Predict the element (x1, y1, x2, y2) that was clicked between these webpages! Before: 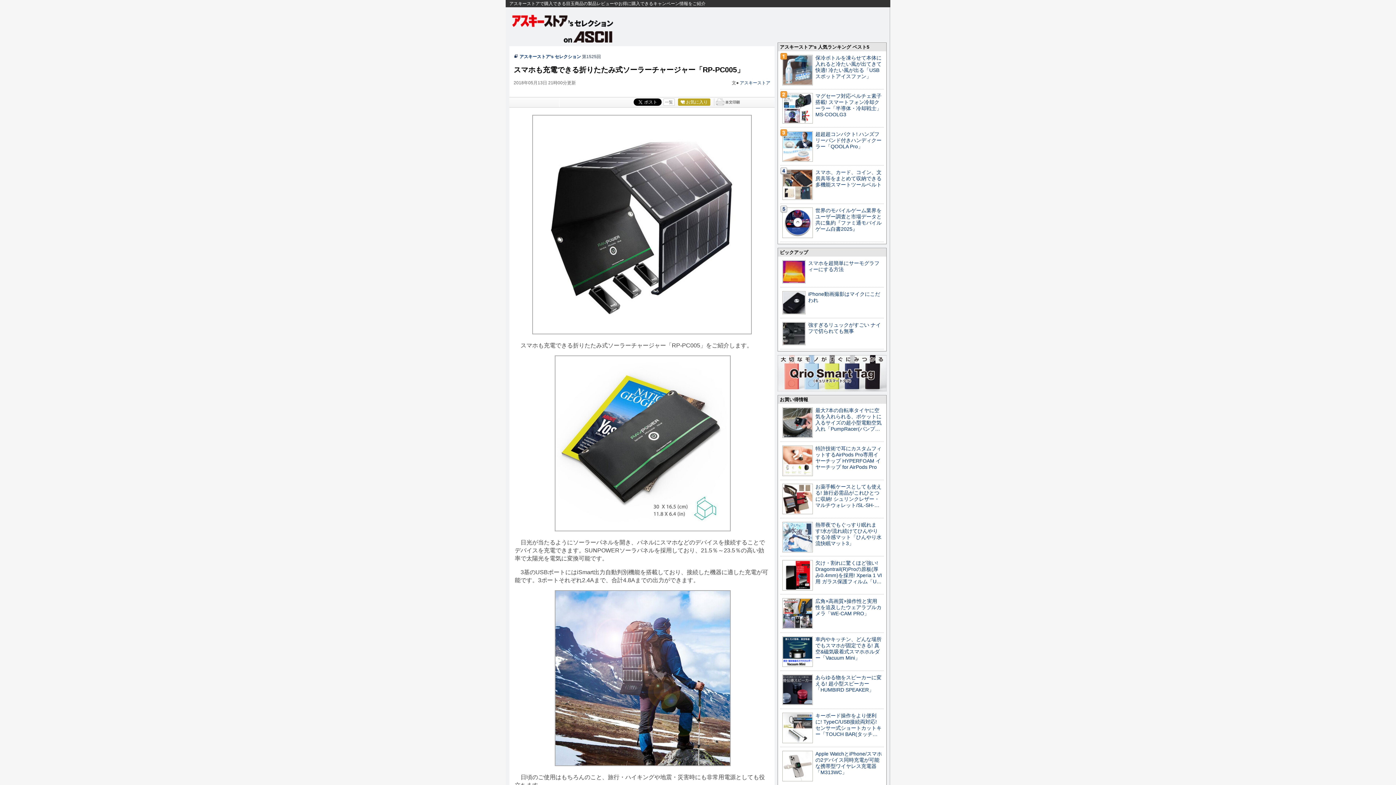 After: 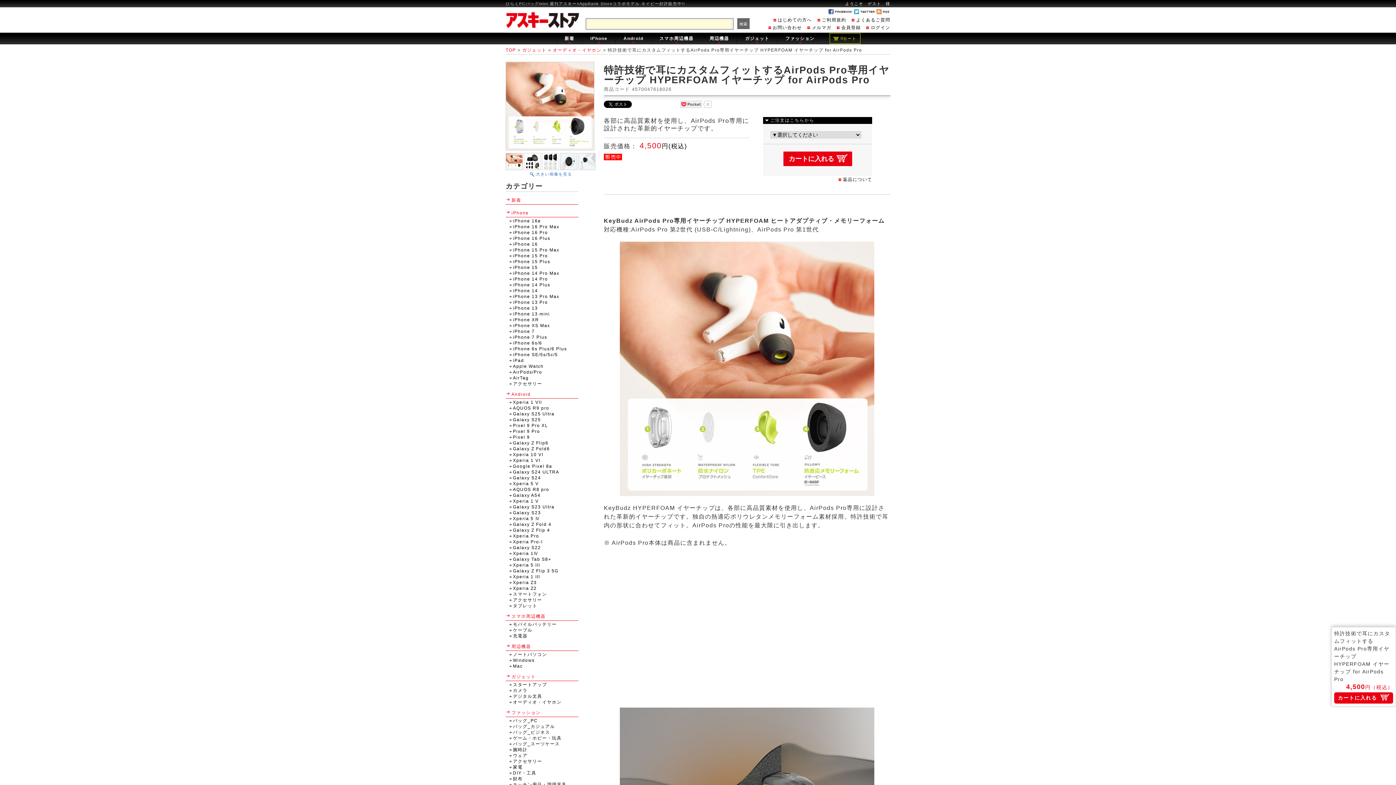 Action: label: 特許技術で耳にカスタムフィットするAirPods Pro専用イヤーチップ HYPERFOAM イヤーチップ for AirPods Pro bbox: (815, 445, 881, 470)